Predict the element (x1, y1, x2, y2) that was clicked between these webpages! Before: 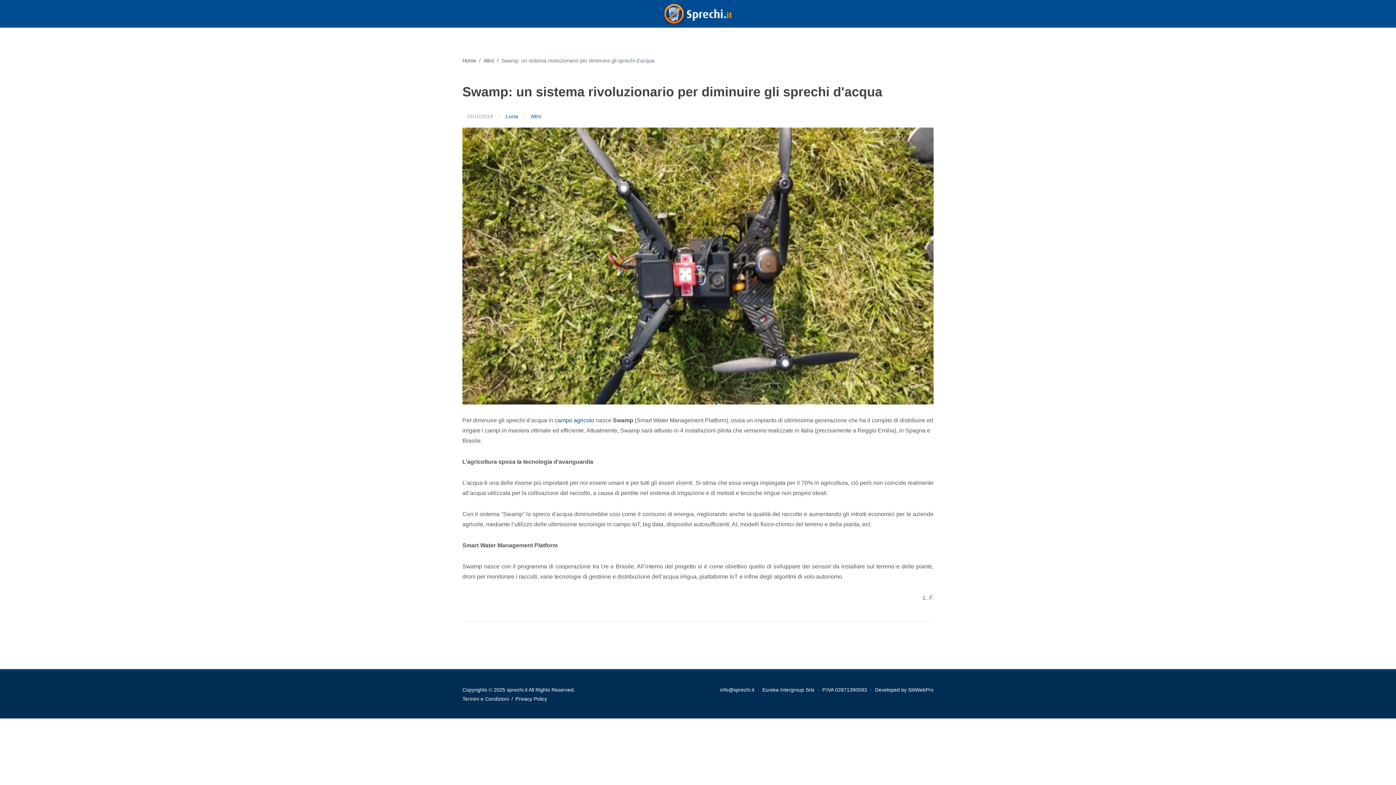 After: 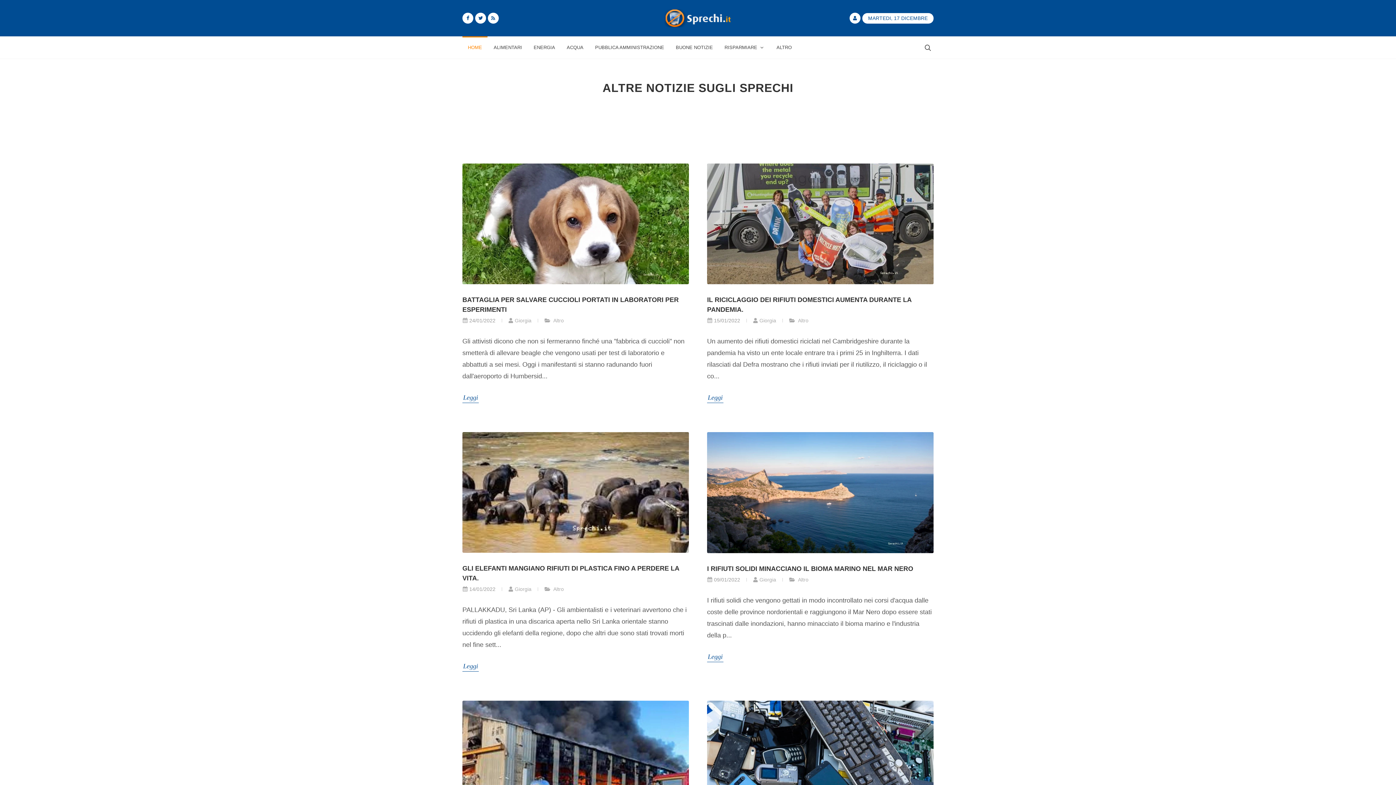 Action: label: Altro bbox: (483, 57, 494, 63)